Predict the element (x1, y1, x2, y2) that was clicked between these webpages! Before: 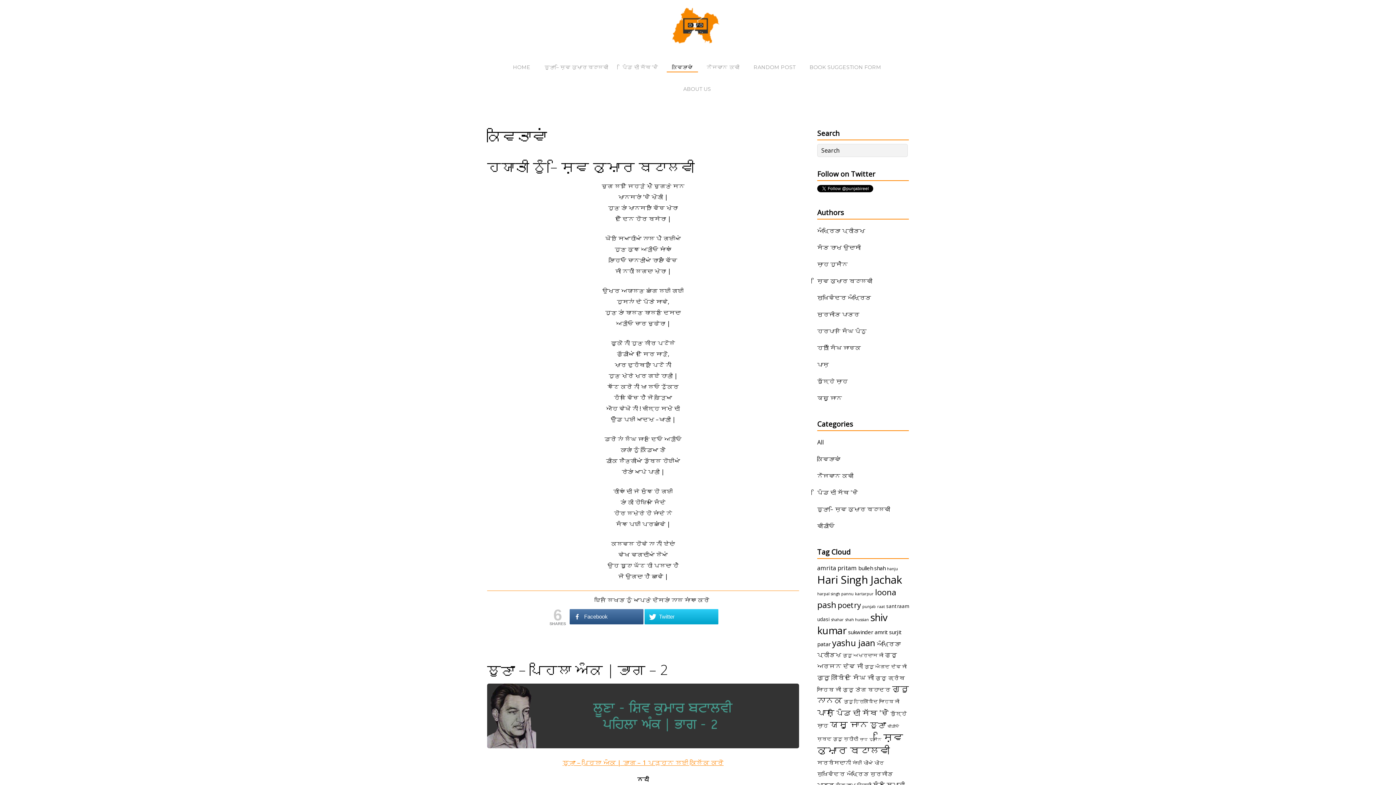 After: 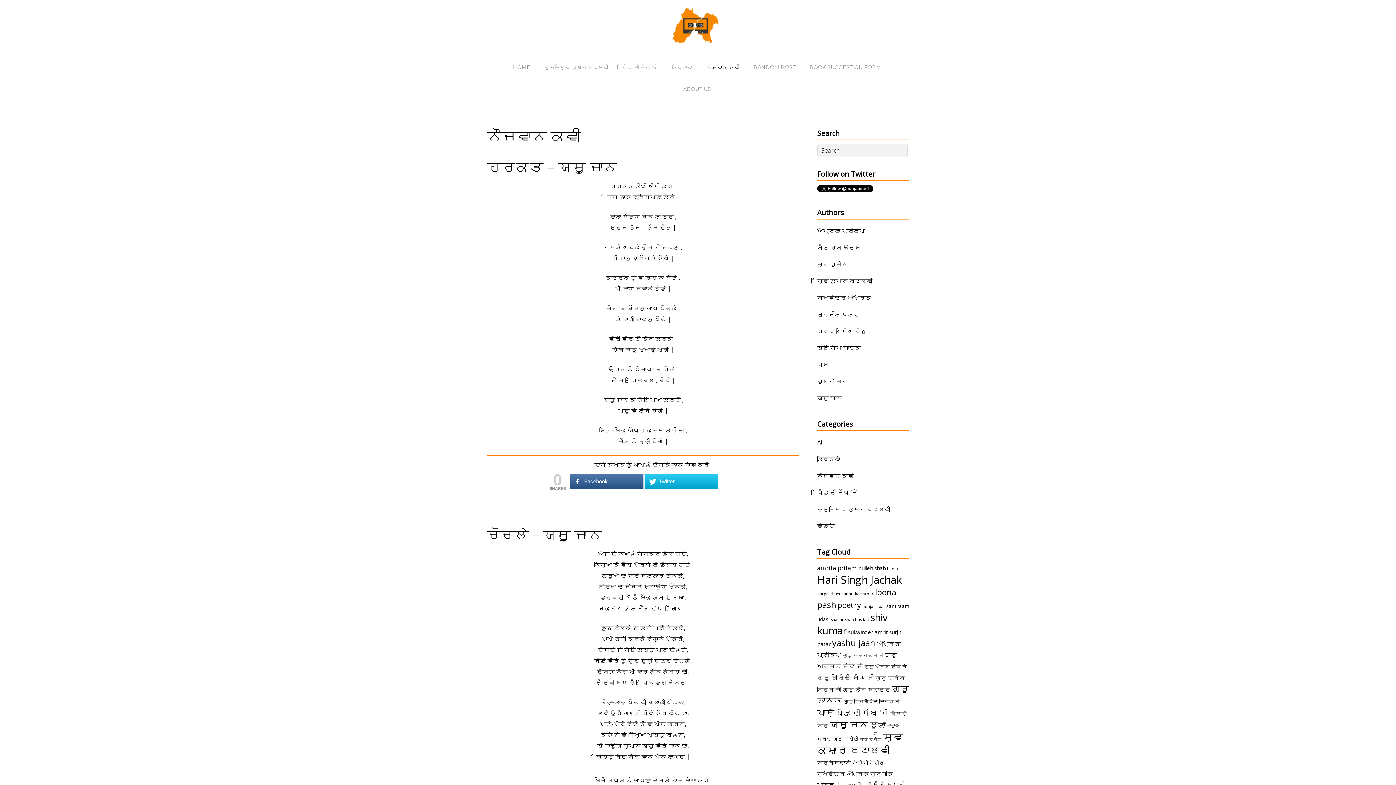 Action: bbox: (817, 472, 853, 480) label: ਨੌਜਵਾਨ ਕਵੀ